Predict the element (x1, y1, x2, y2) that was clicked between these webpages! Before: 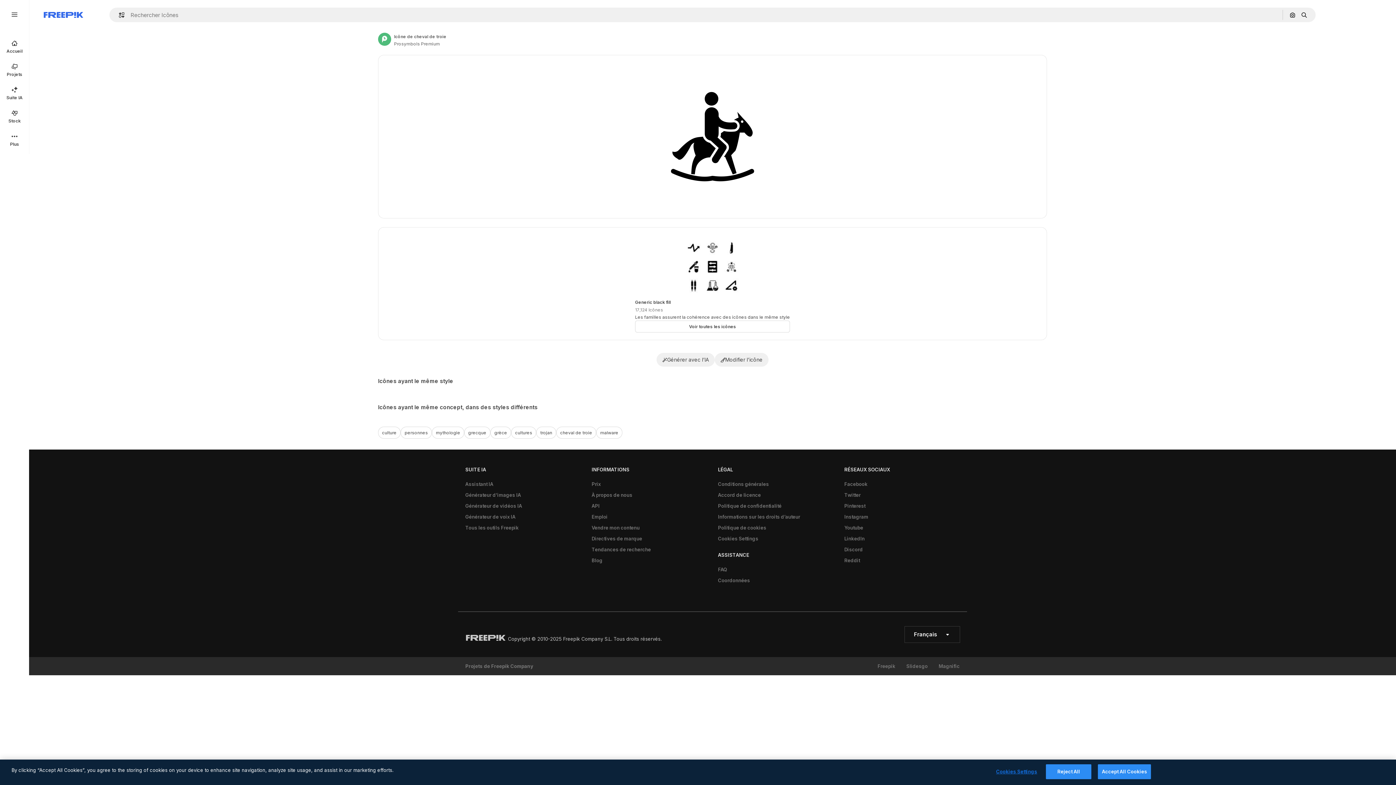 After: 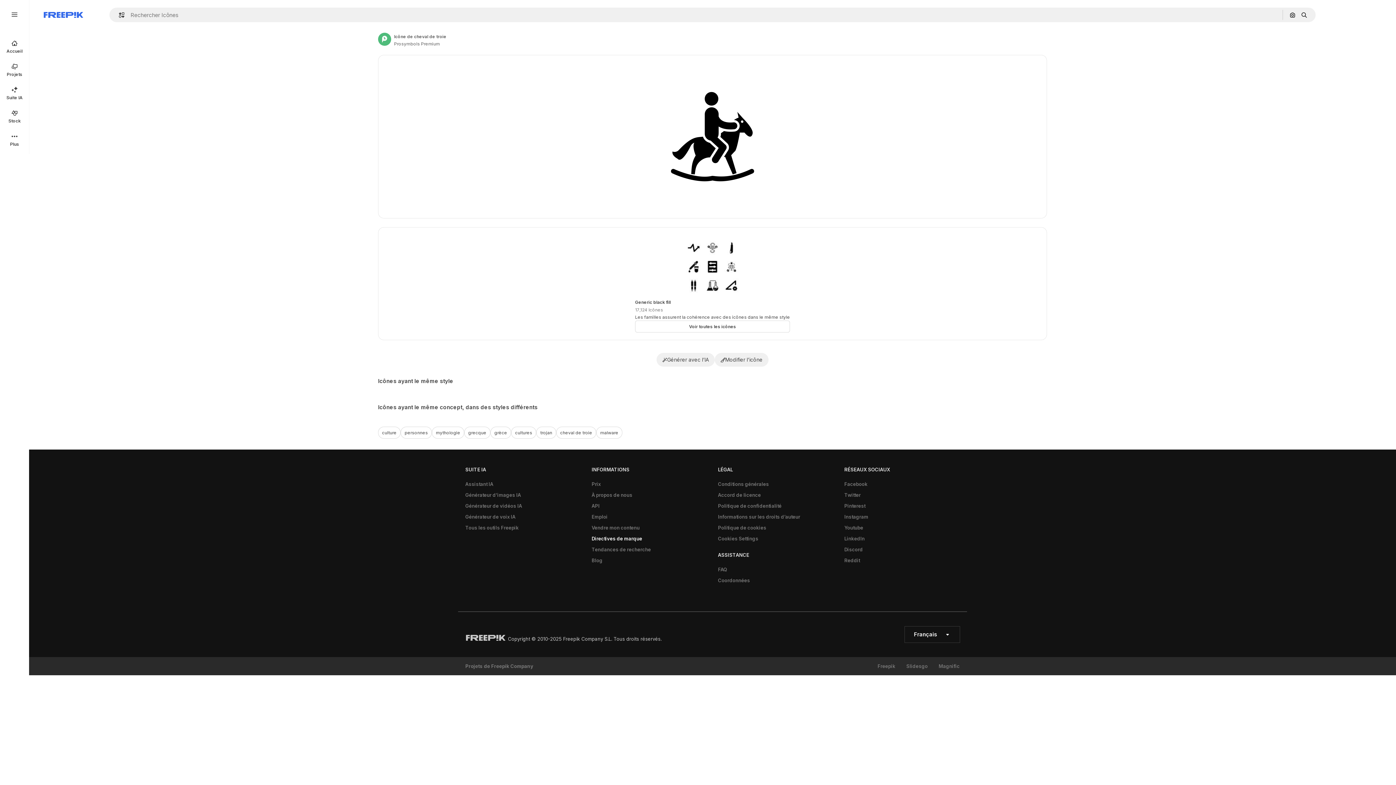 Action: bbox: (588, 533, 646, 544) label: Directives de marque